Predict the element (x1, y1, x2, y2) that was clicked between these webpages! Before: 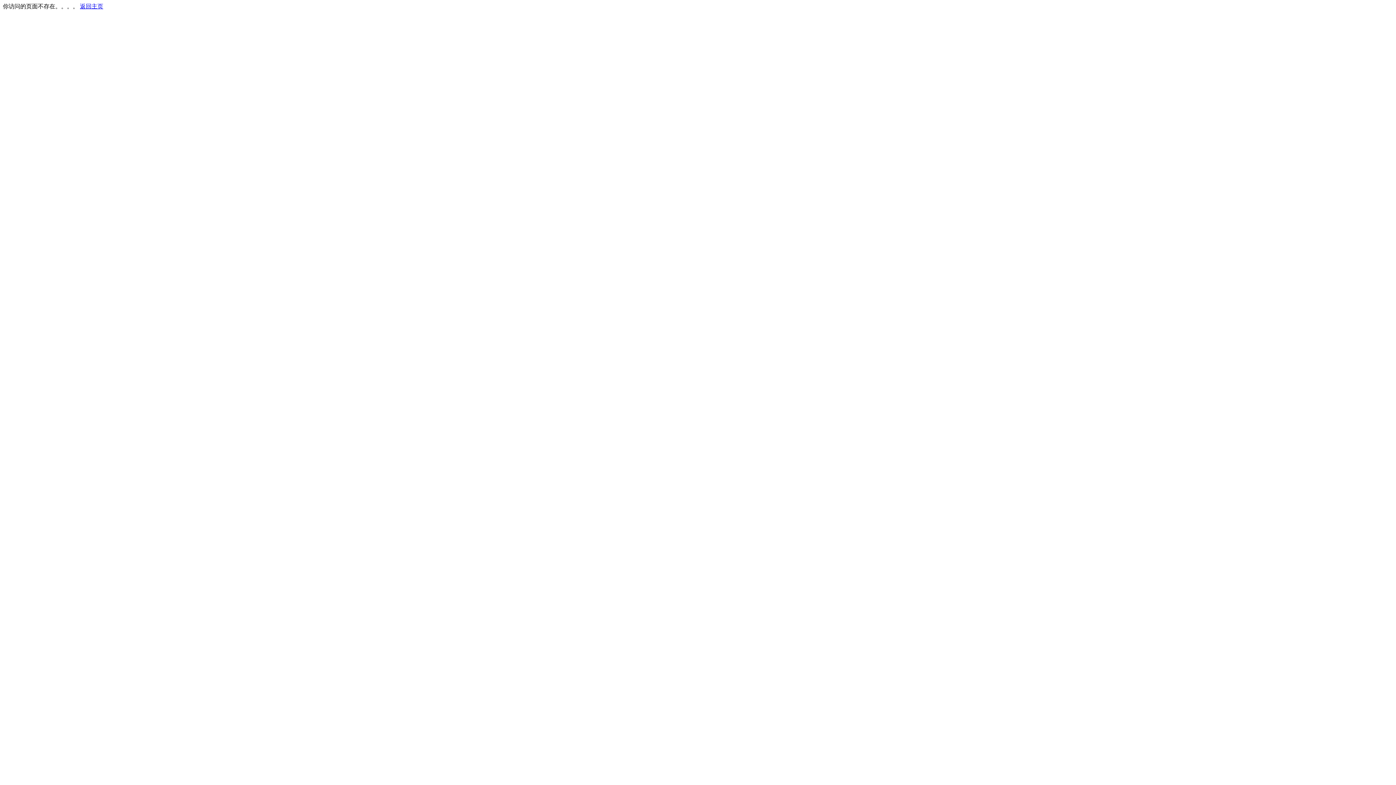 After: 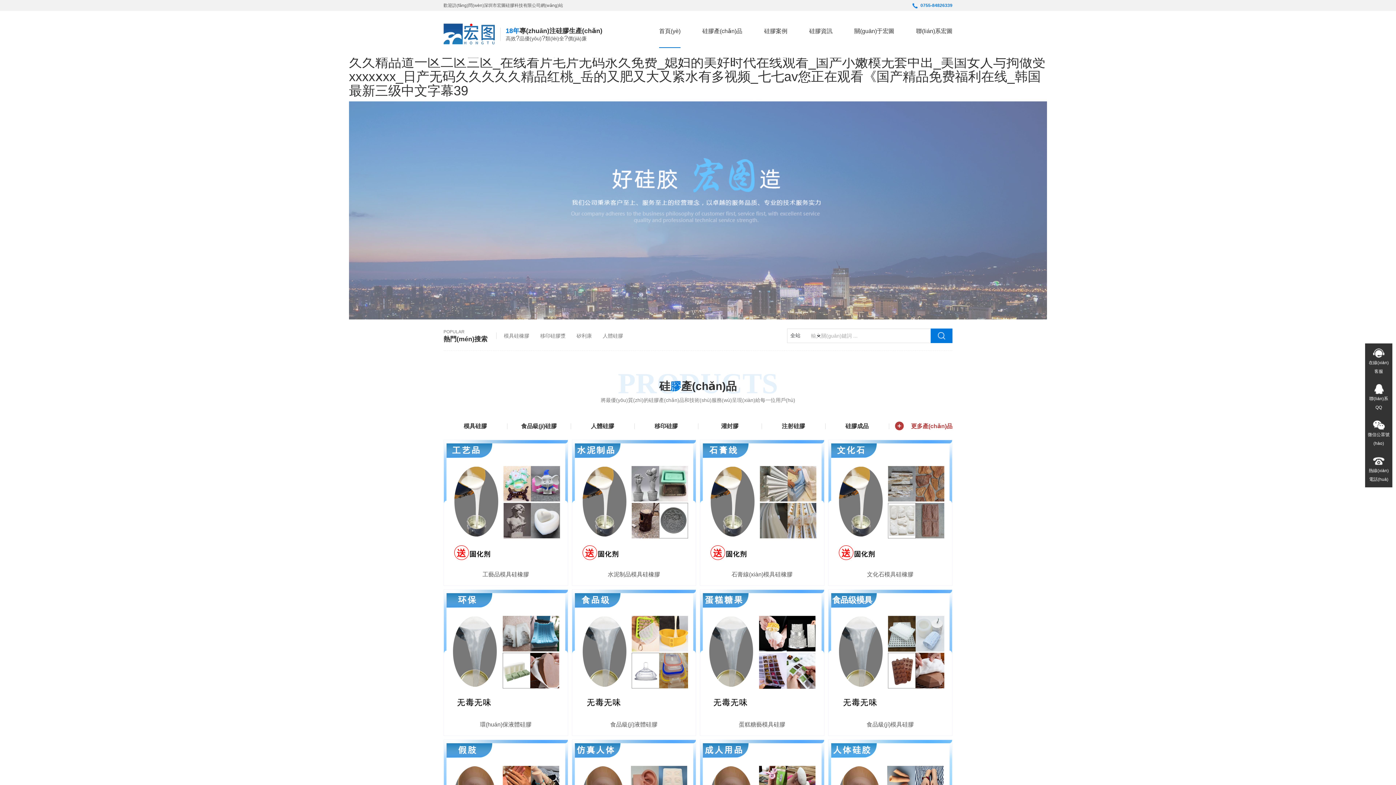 Action: label: 返回主页 bbox: (80, 3, 103, 9)